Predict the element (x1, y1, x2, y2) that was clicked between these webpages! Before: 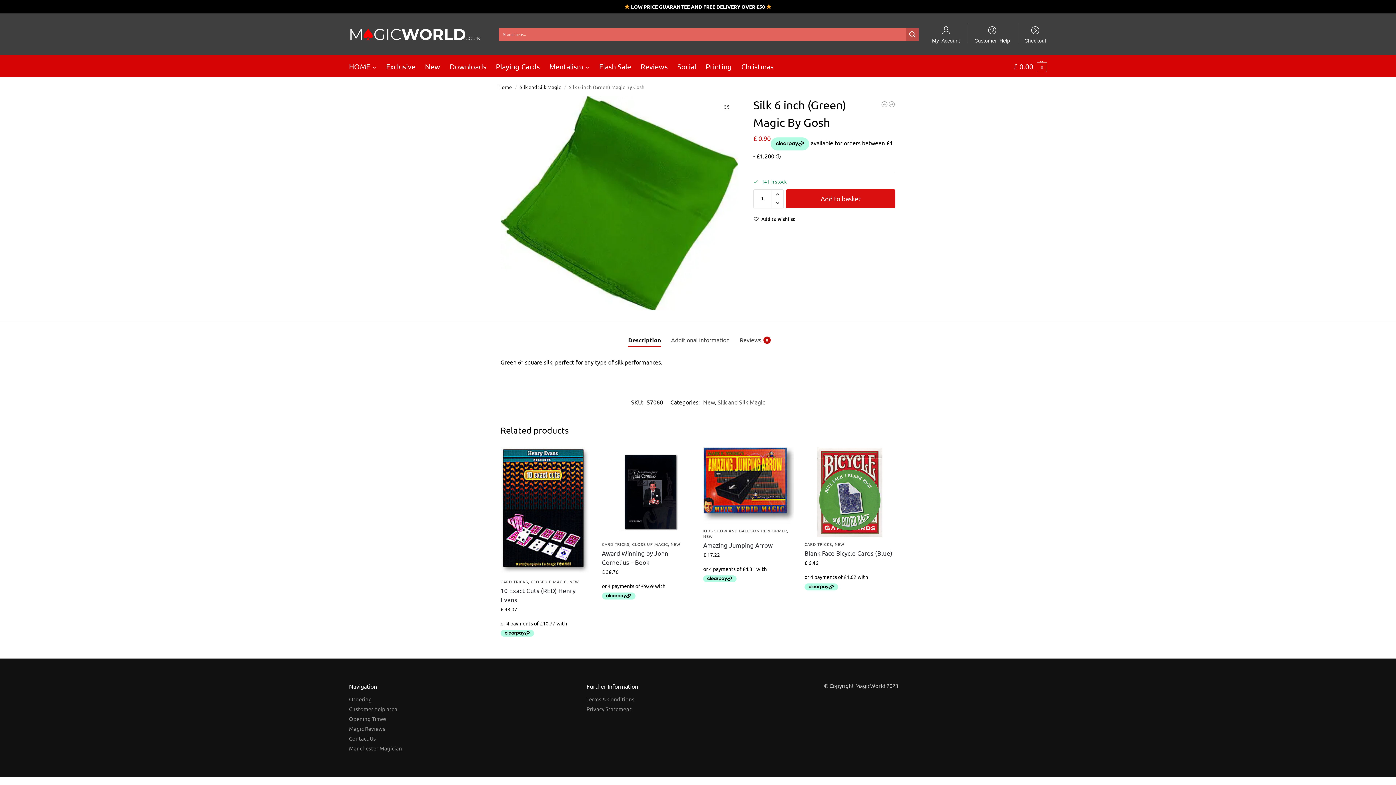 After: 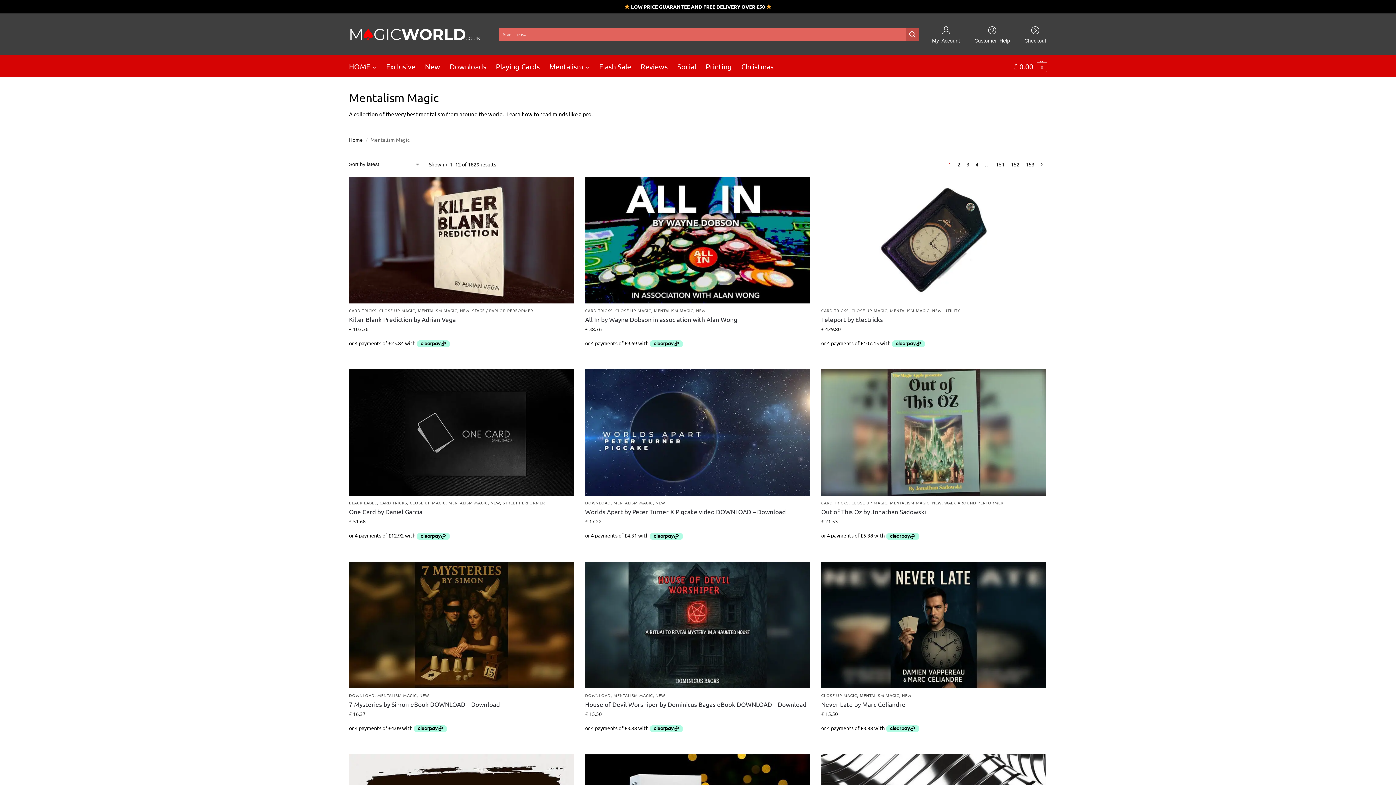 Action: bbox: (545, 55, 593, 77) label: Mentalism